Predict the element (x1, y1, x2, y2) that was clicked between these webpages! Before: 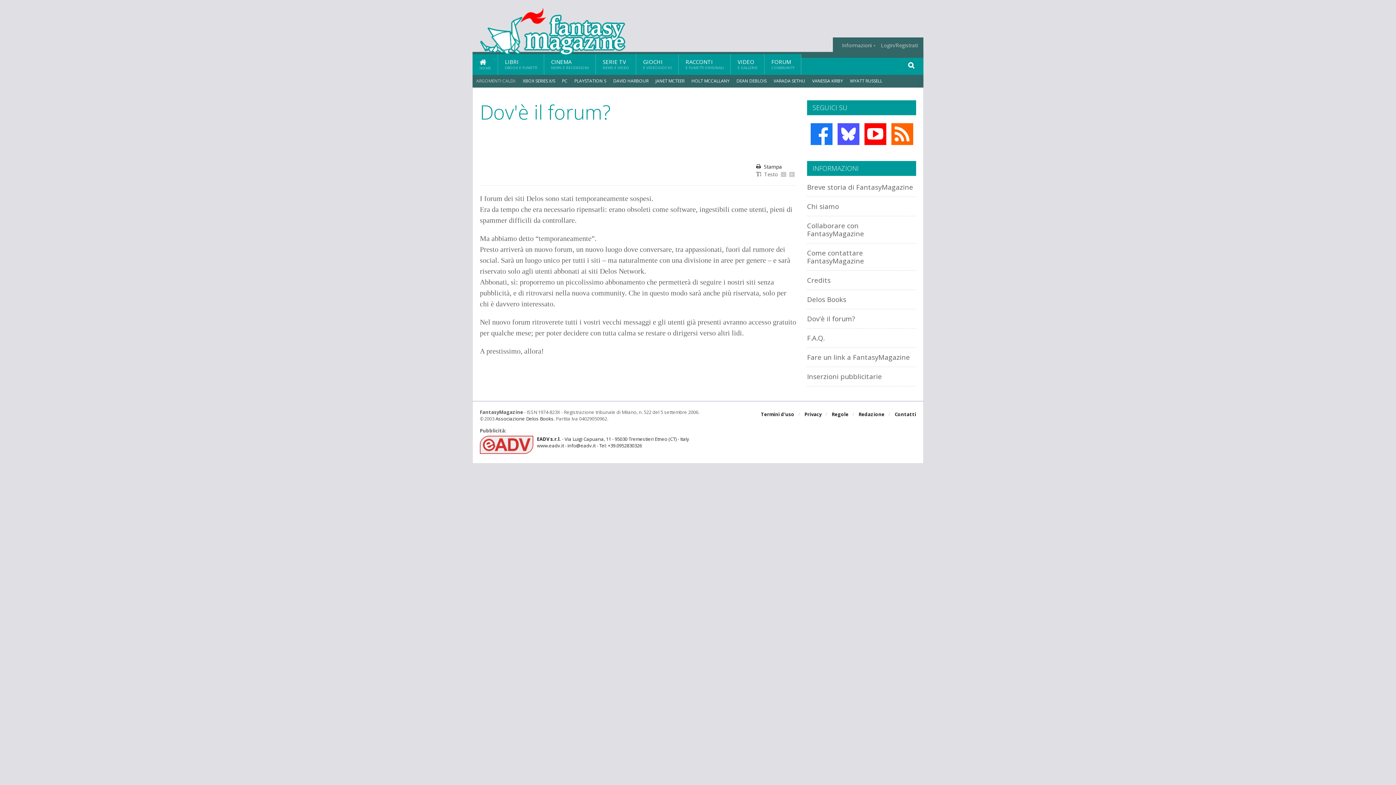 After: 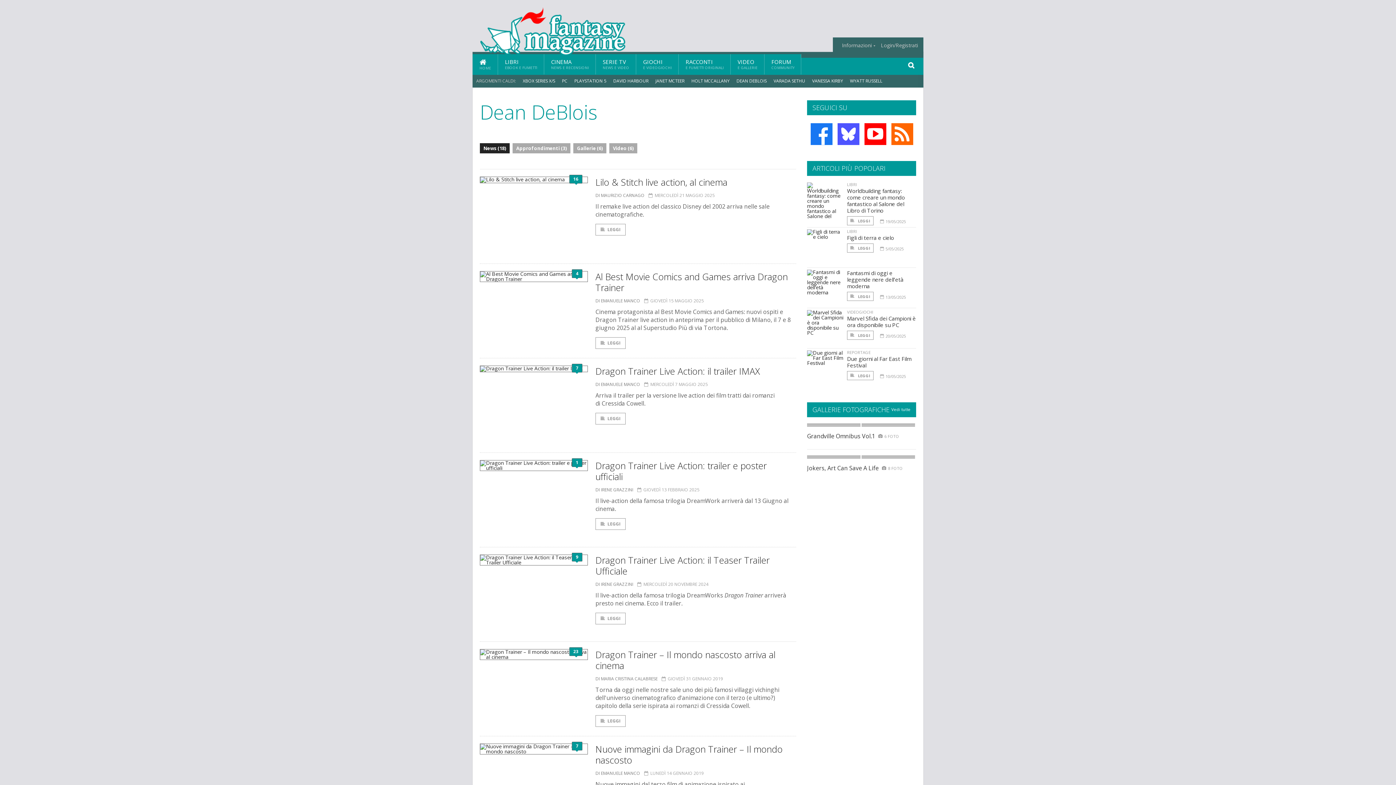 Action: label: DEAN DEBLOIS bbox: (736, 77, 766, 84)